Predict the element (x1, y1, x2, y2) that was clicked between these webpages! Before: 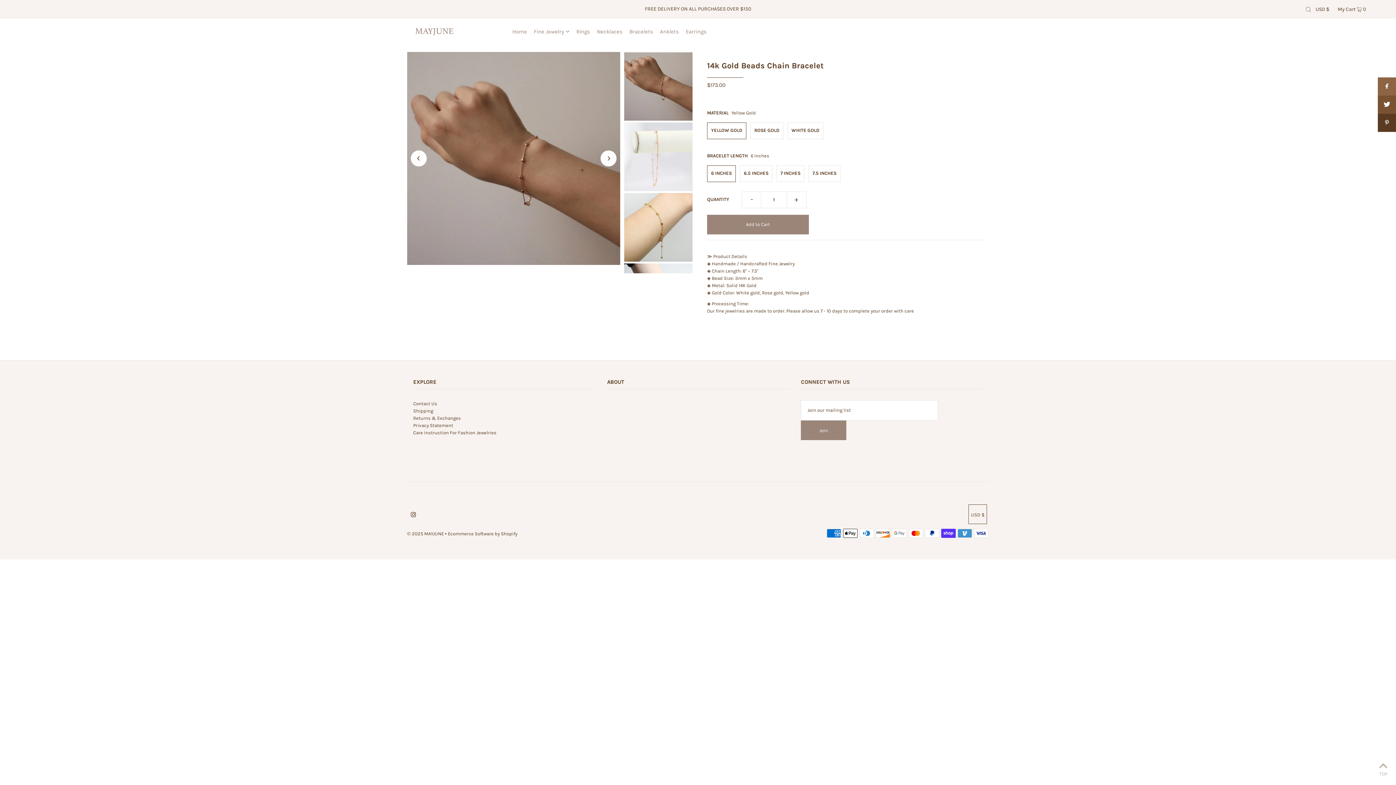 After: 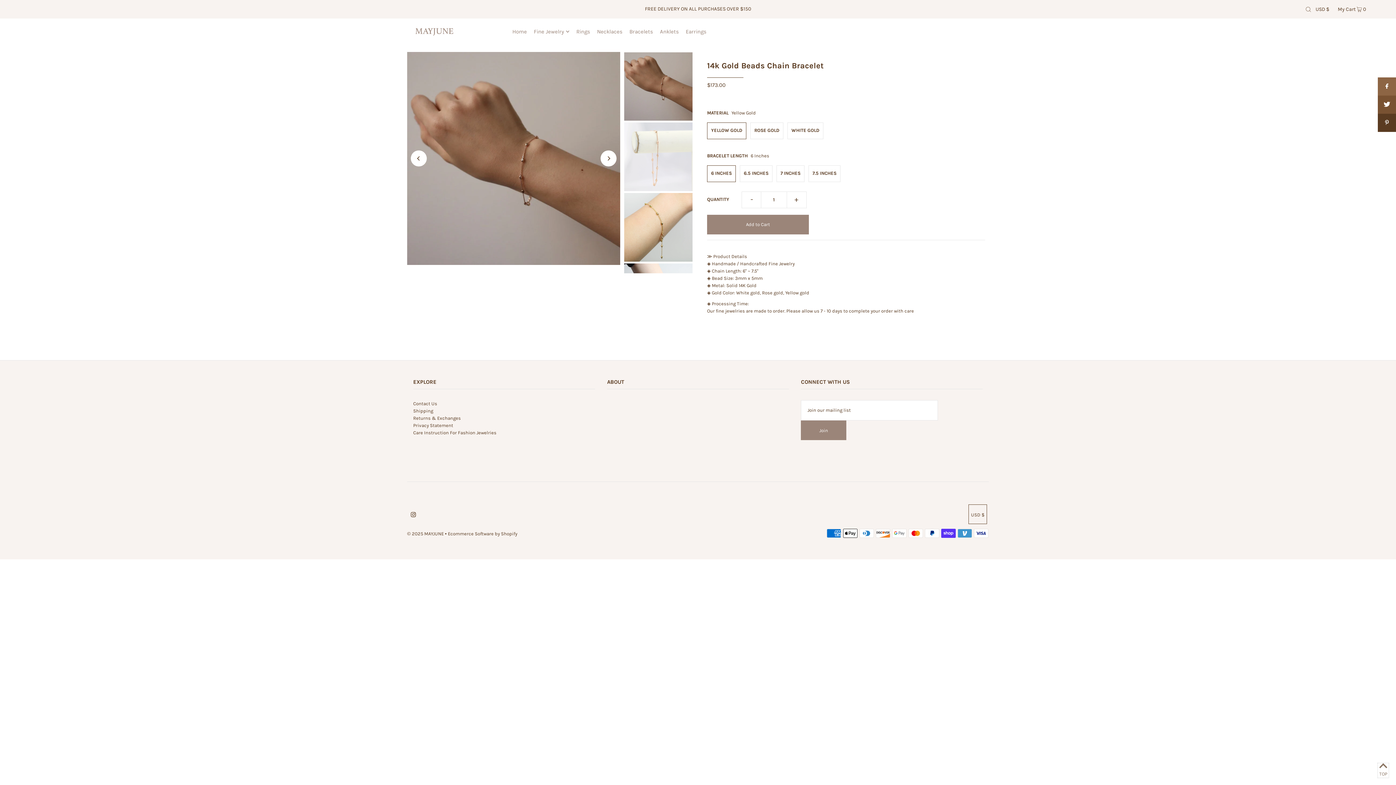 Action: label:  TOP bbox: (1378, 763, 1389, 778)